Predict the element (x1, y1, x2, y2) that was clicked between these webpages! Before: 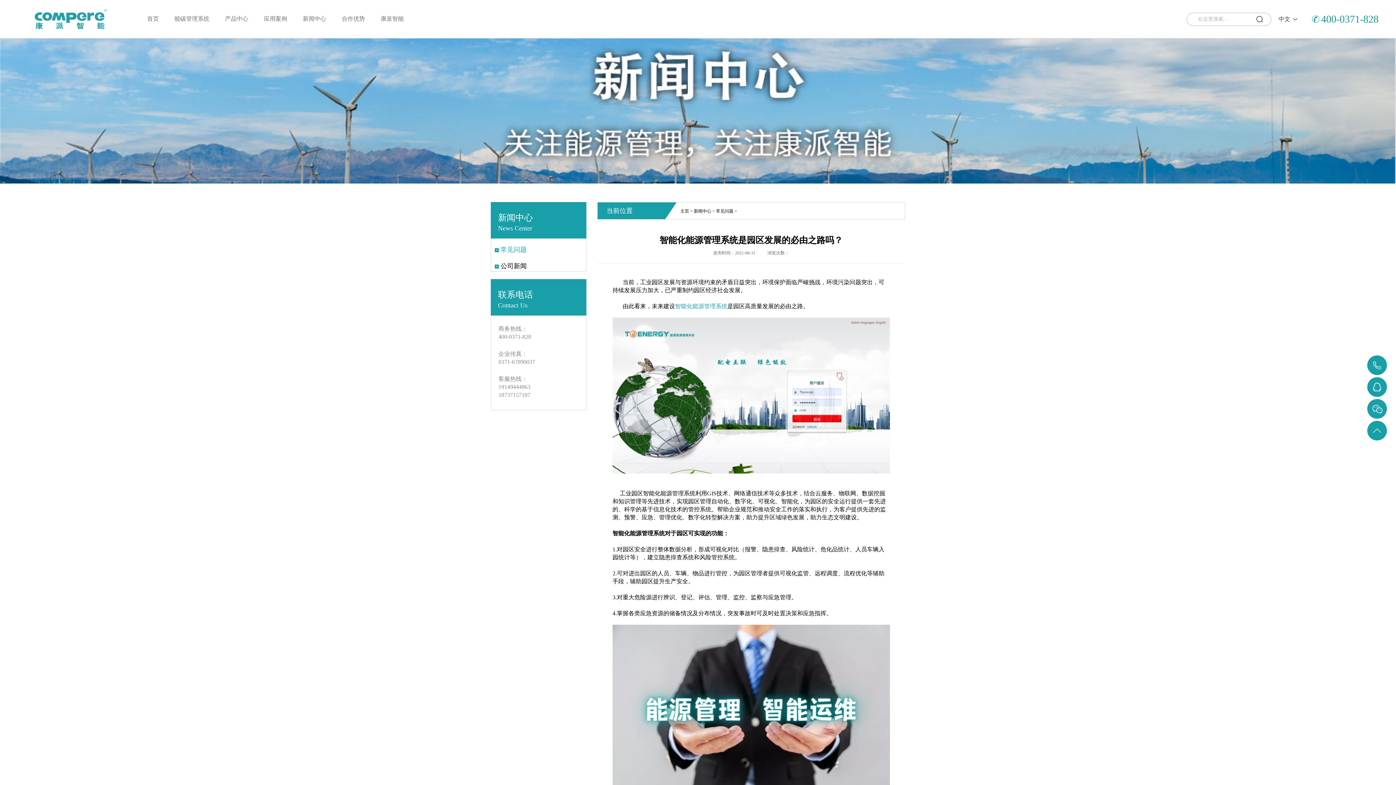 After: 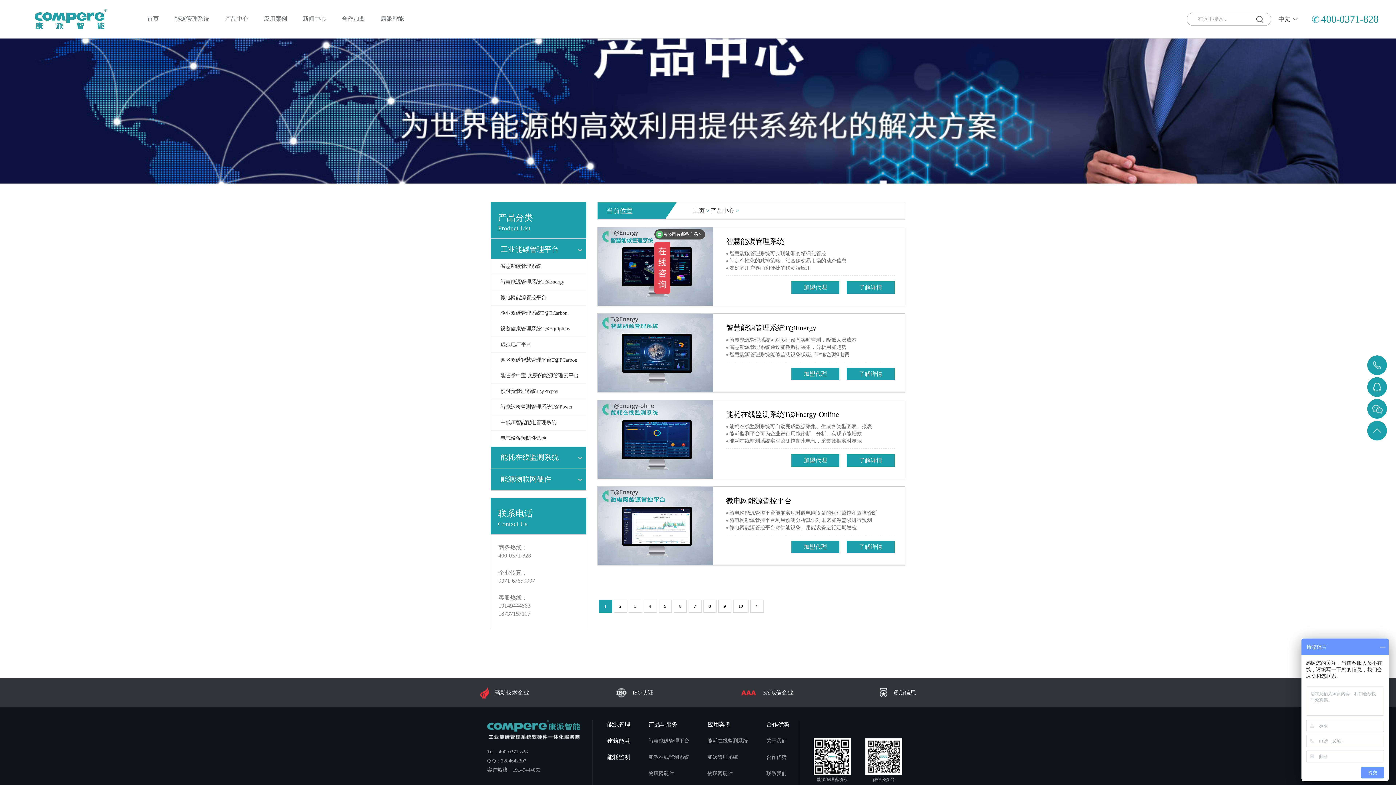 Action: label: 产品中心 bbox: (225, 0, 248, 38)